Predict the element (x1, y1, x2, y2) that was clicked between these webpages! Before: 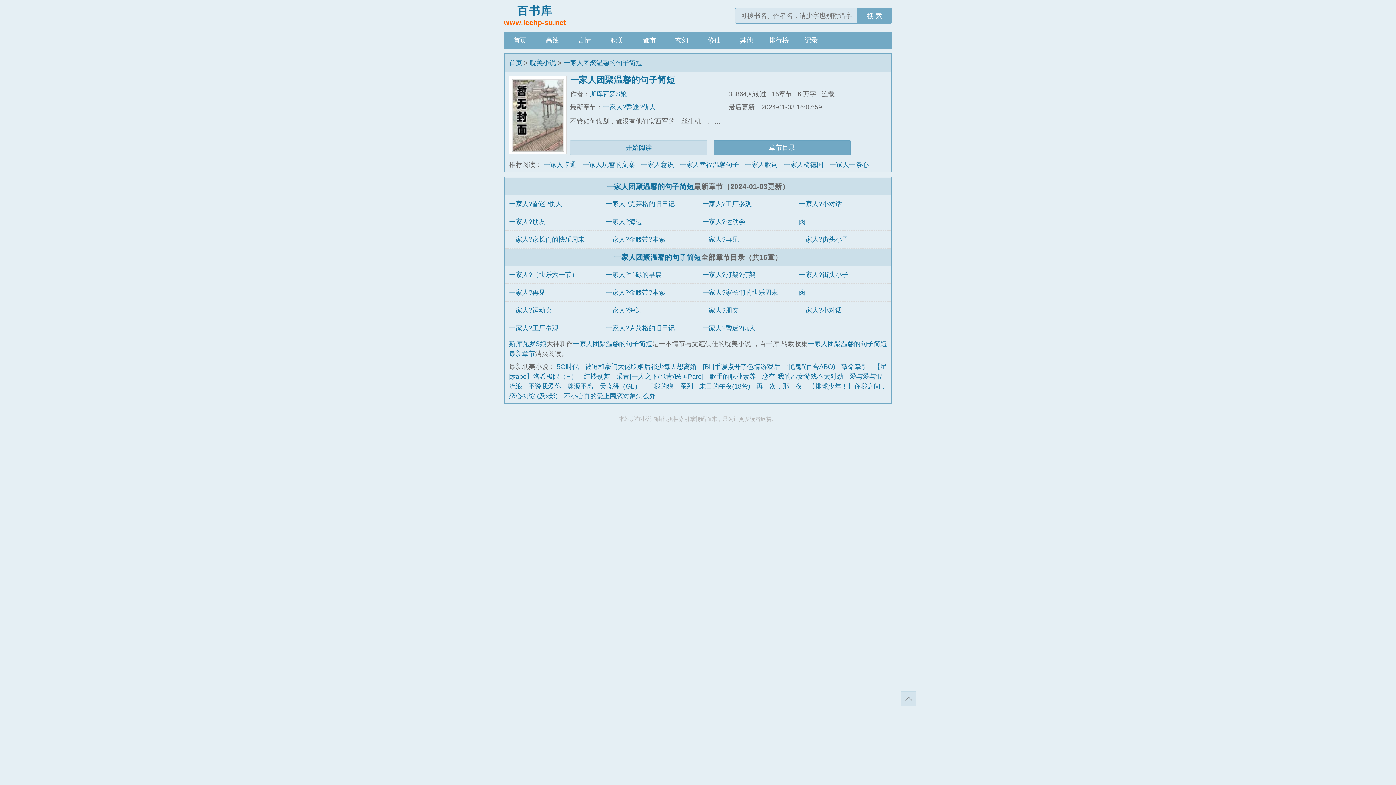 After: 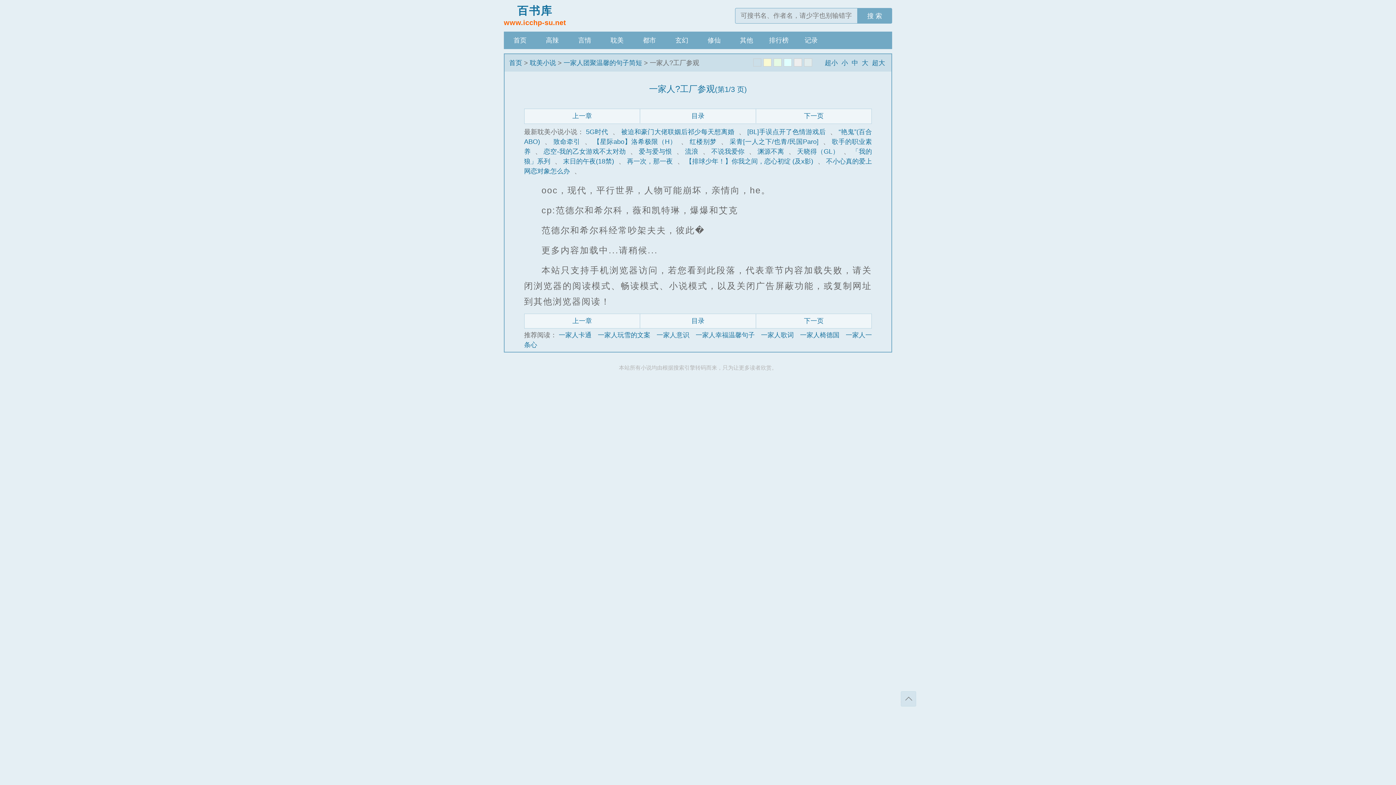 Action: bbox: (509, 324, 558, 331) label: 一家人?工厂参观